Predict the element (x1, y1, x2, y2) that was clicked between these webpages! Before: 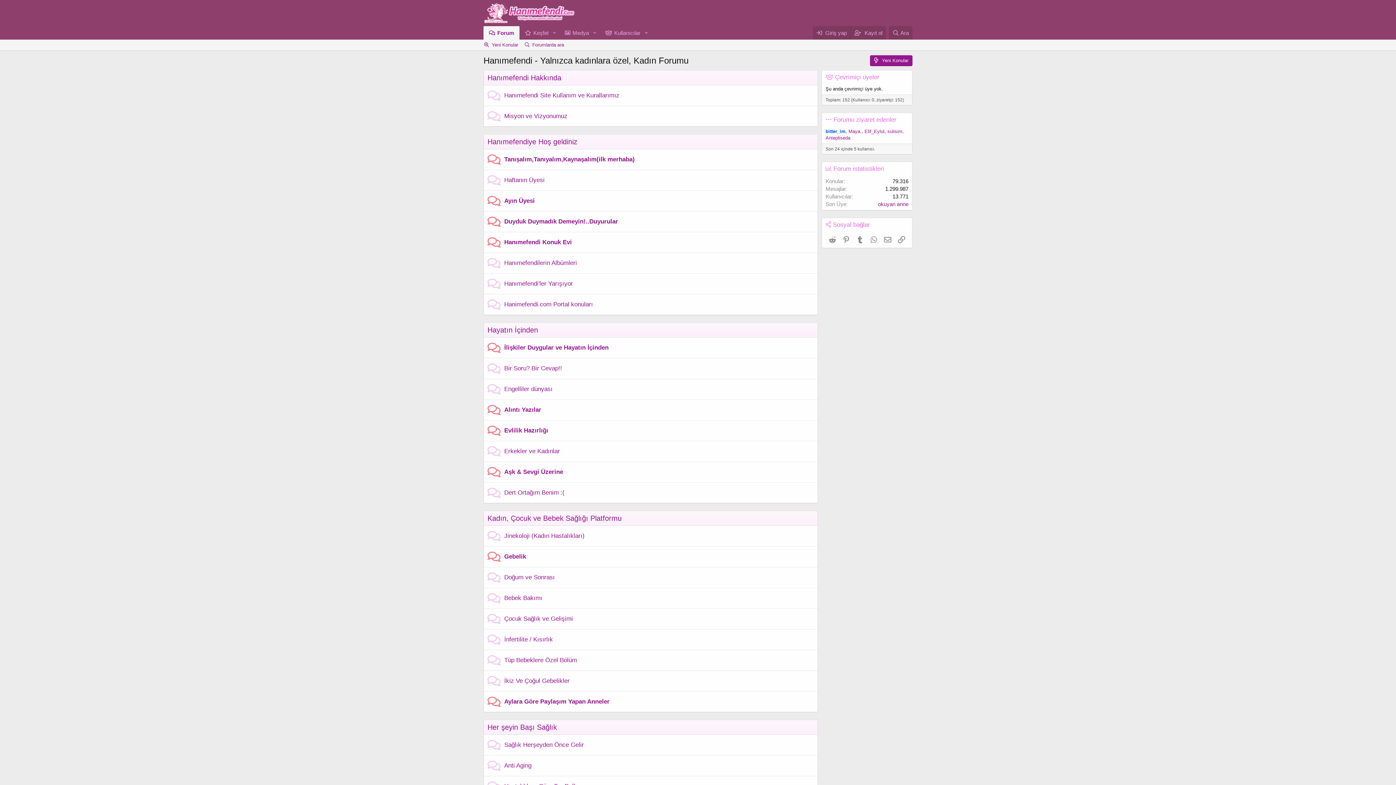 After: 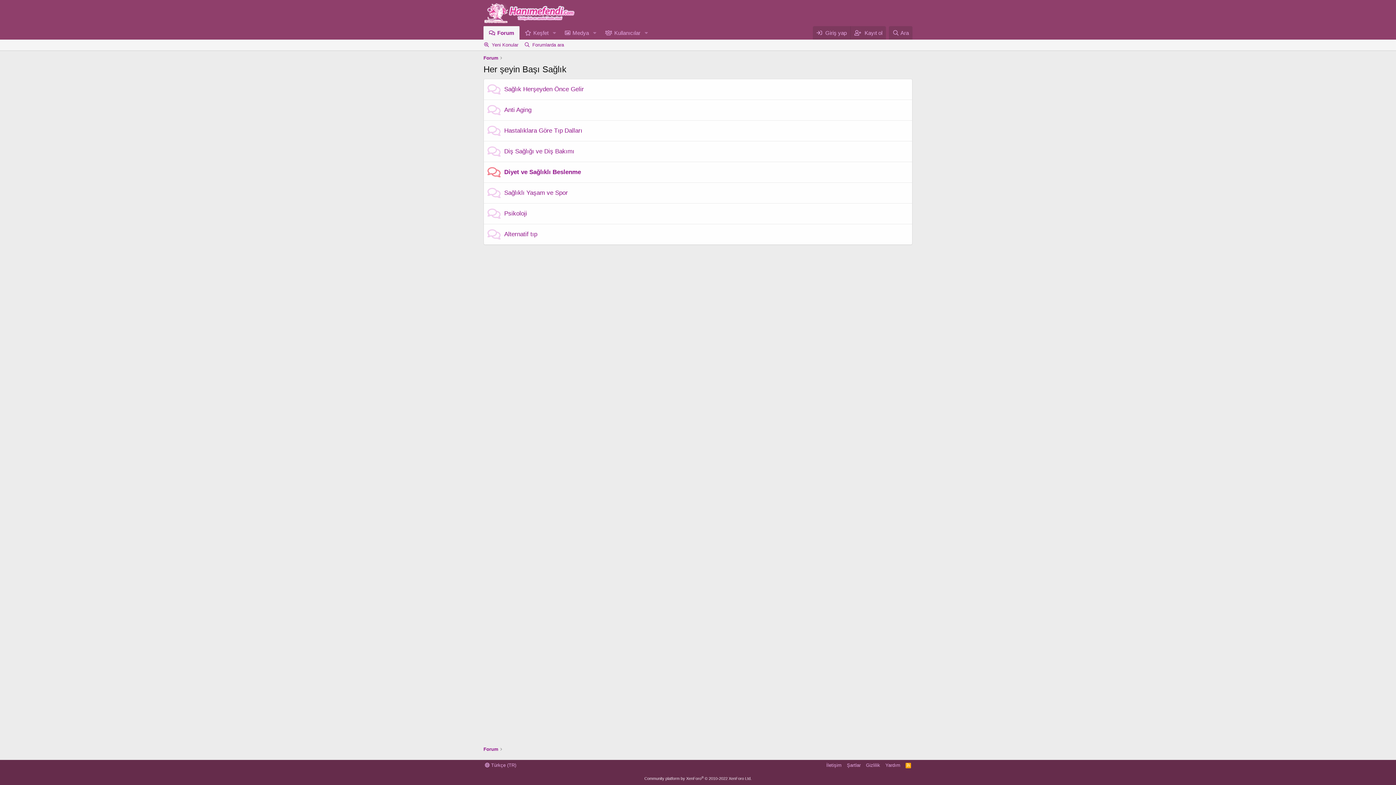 Action: label: Her şeyin Başı Sağlık bbox: (487, 723, 557, 731)